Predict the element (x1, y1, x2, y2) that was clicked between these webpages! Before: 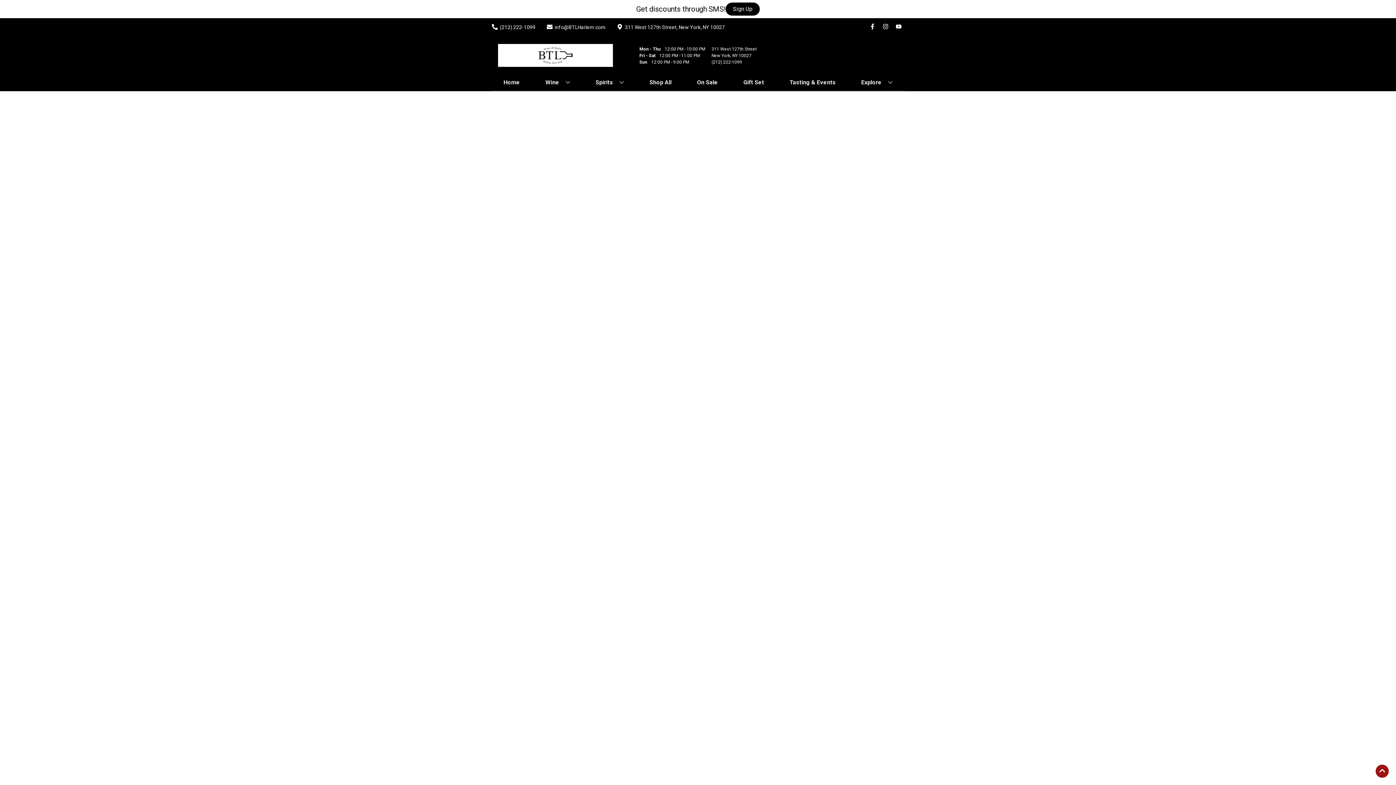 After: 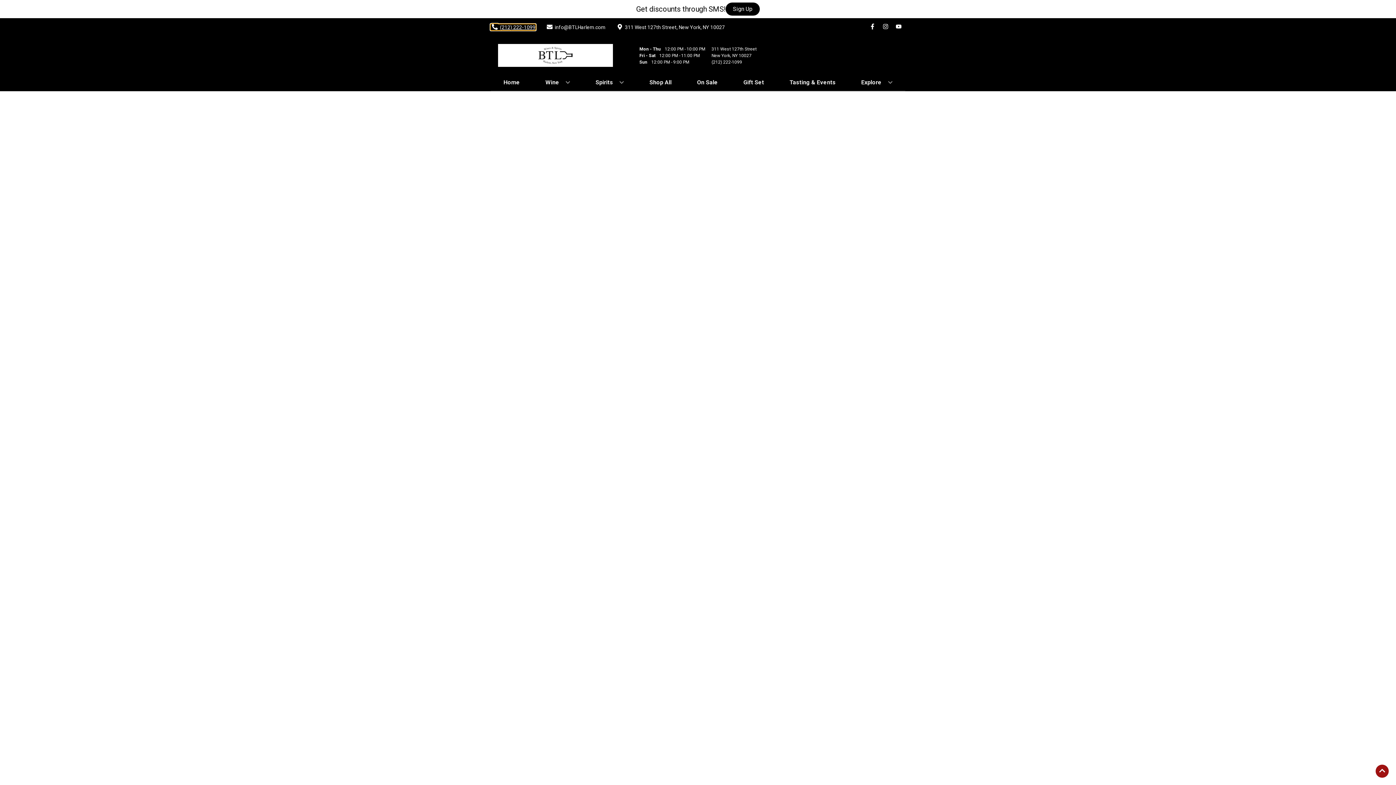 Action: bbox: (490, 24, 535, 30) label: Store number is (212) 222-1099 Clicking will open a link in a new tab